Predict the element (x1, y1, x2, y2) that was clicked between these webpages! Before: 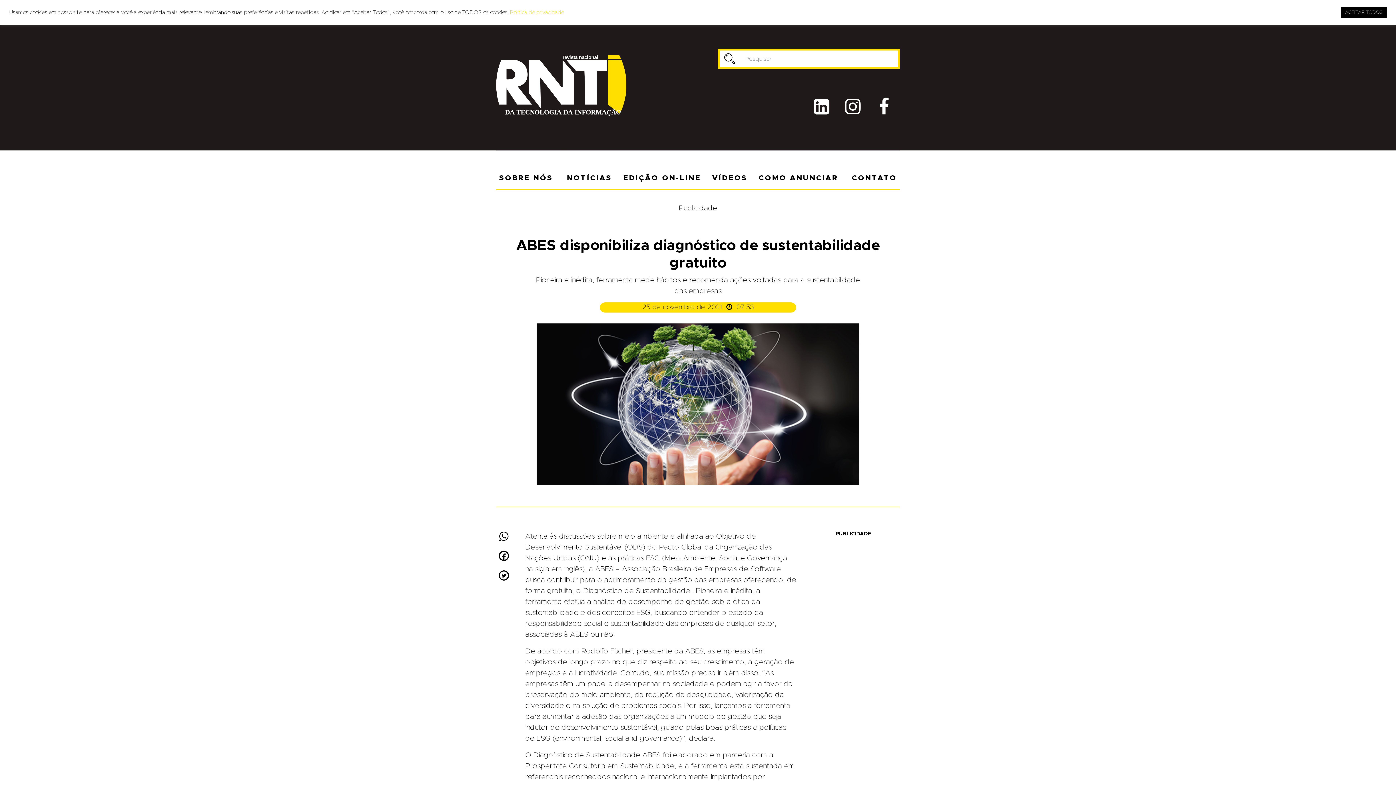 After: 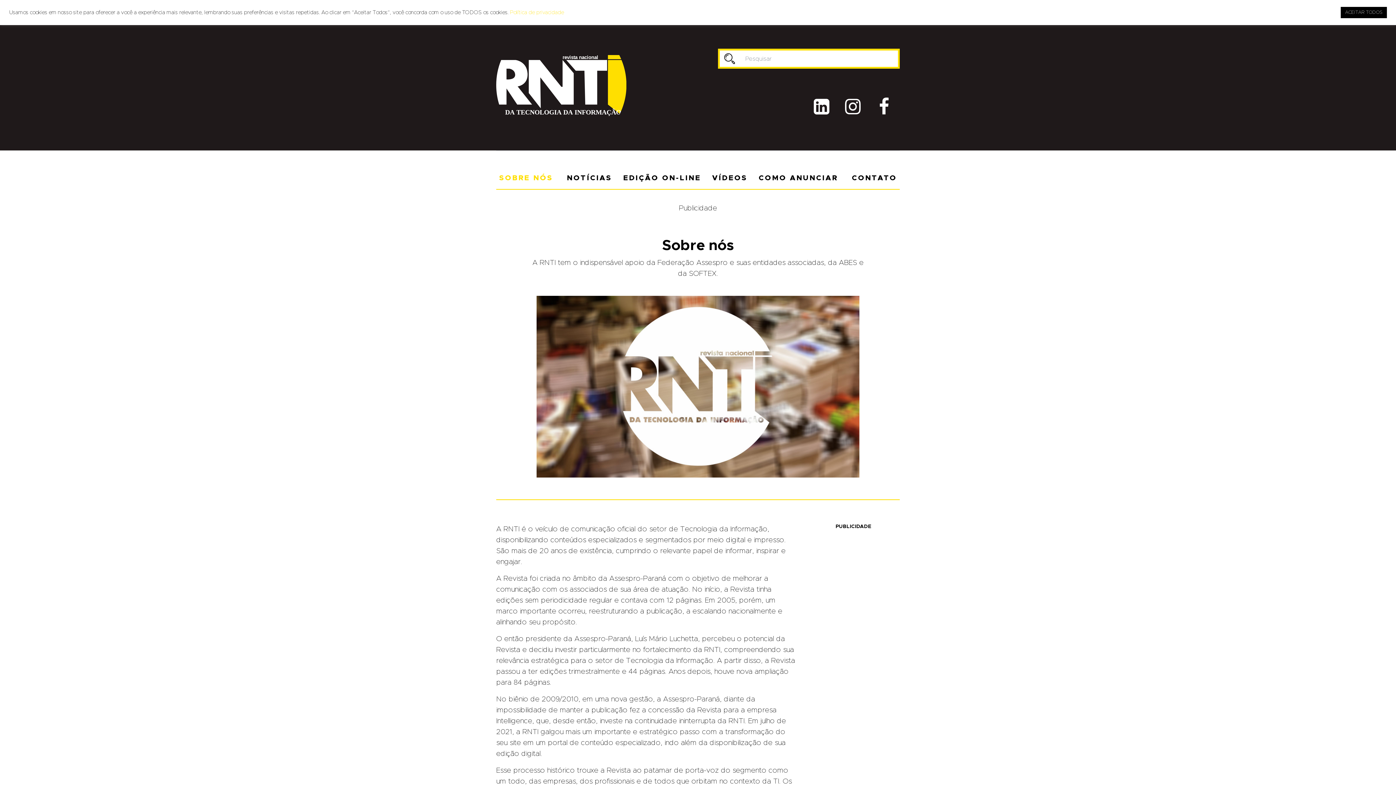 Action: label: SOBRE NÓS bbox: (496, 150, 561, 189)